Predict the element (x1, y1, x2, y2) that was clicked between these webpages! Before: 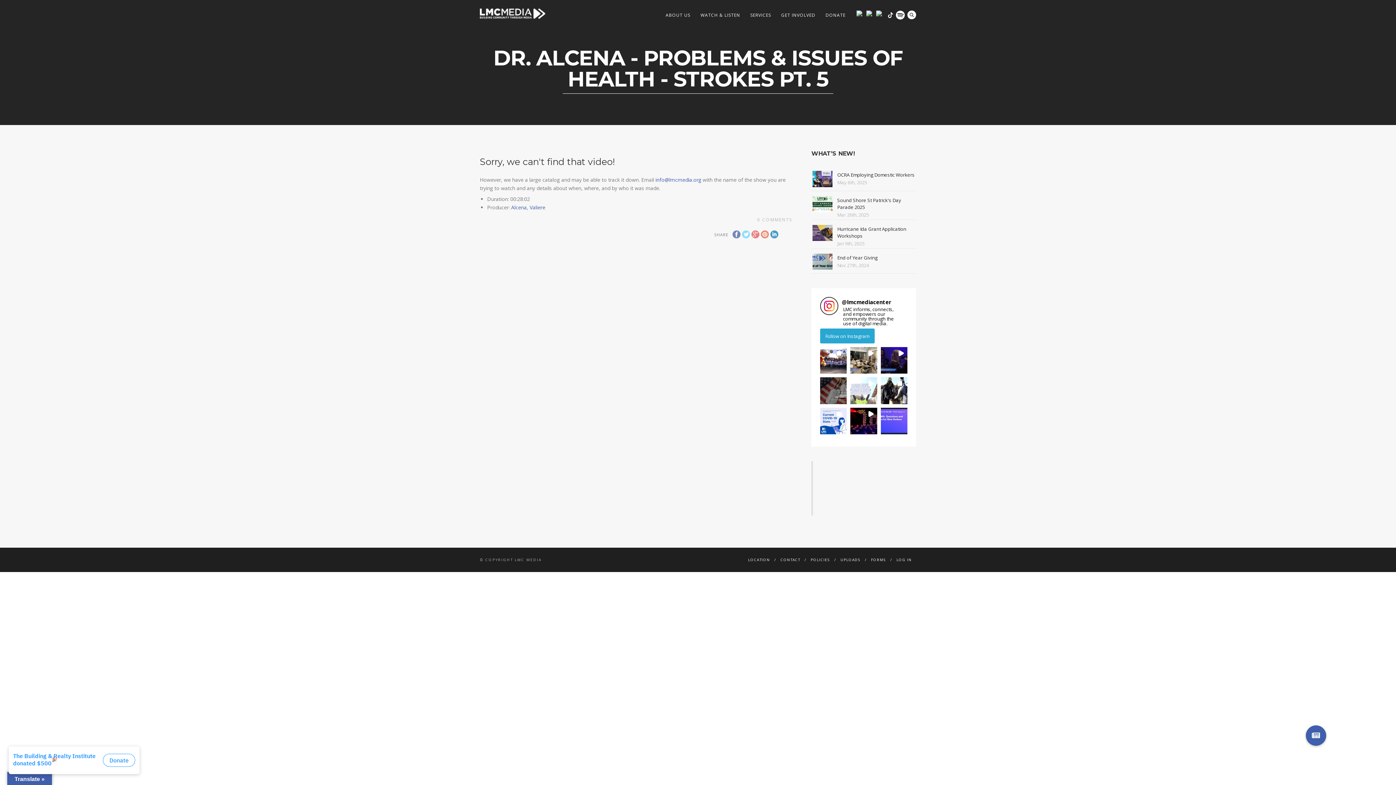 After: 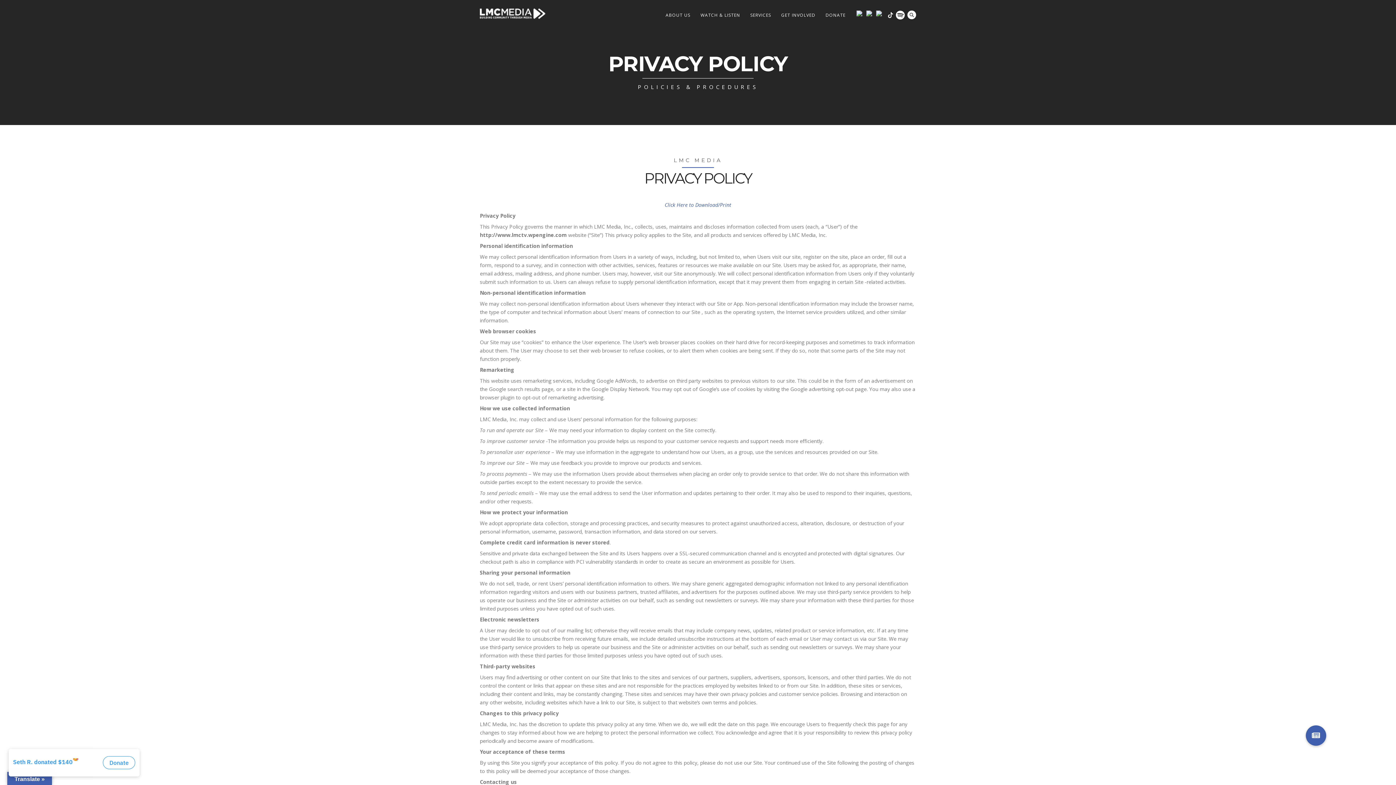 Action: bbox: (810, 557, 830, 562) label: POLICIES